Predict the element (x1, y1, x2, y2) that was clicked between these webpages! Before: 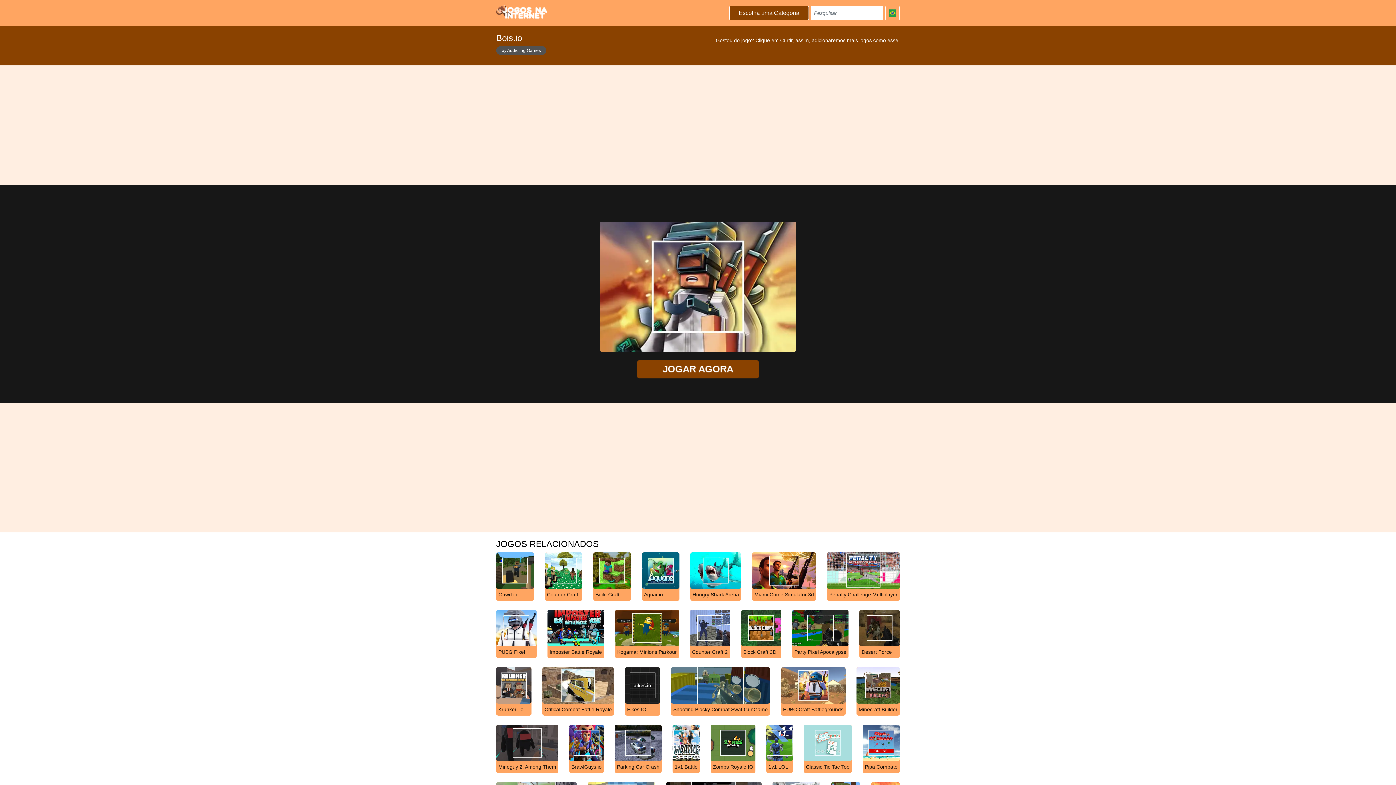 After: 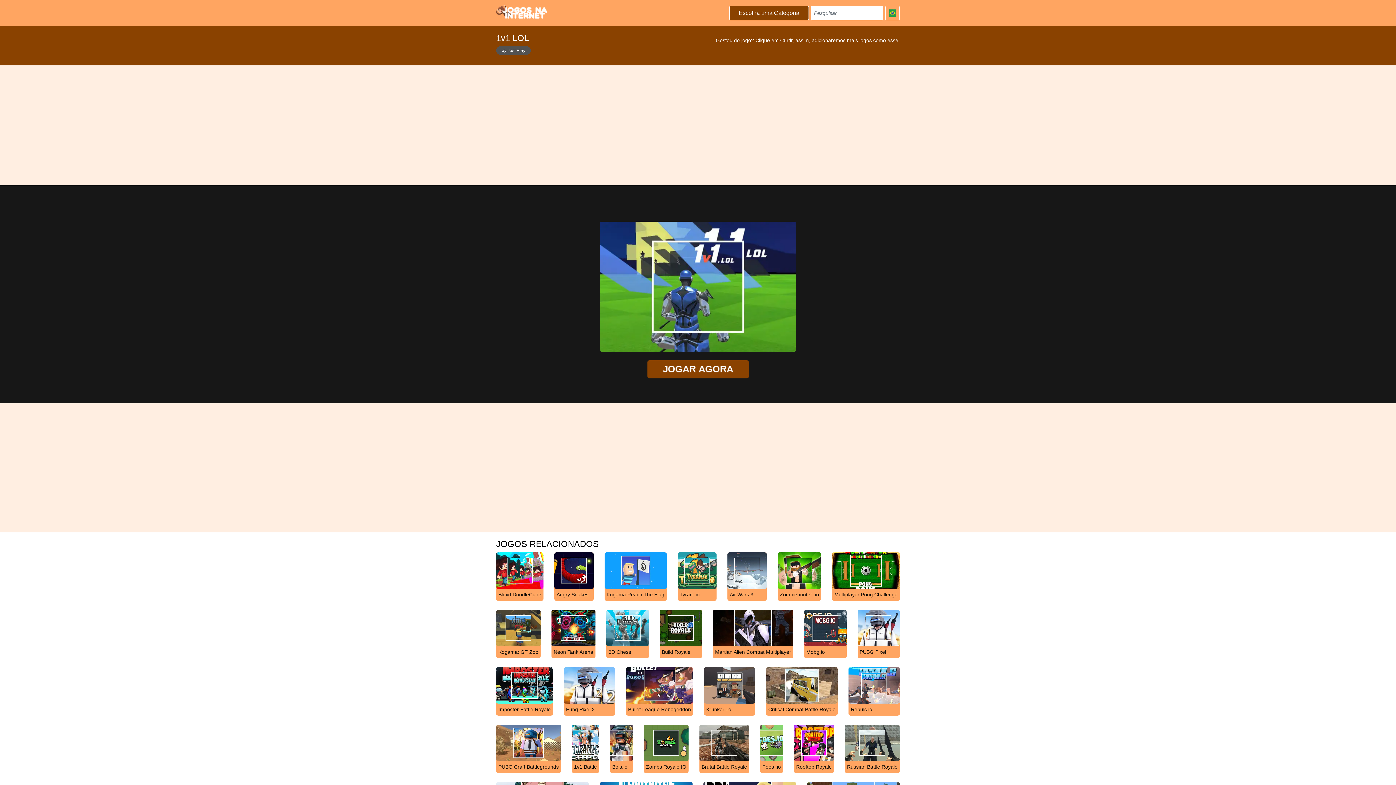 Action: bbox: (766, 739, 793, 773) label: 1v1 LOL